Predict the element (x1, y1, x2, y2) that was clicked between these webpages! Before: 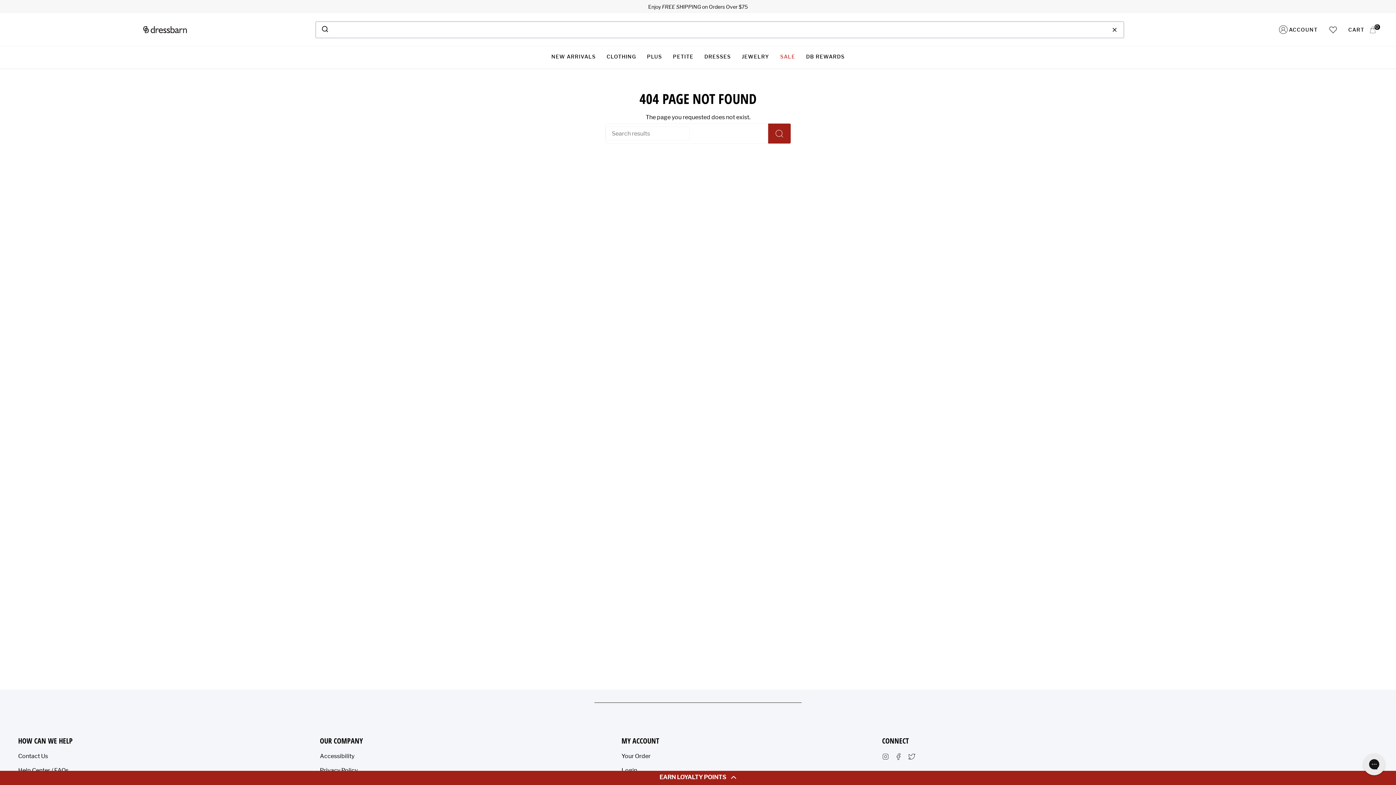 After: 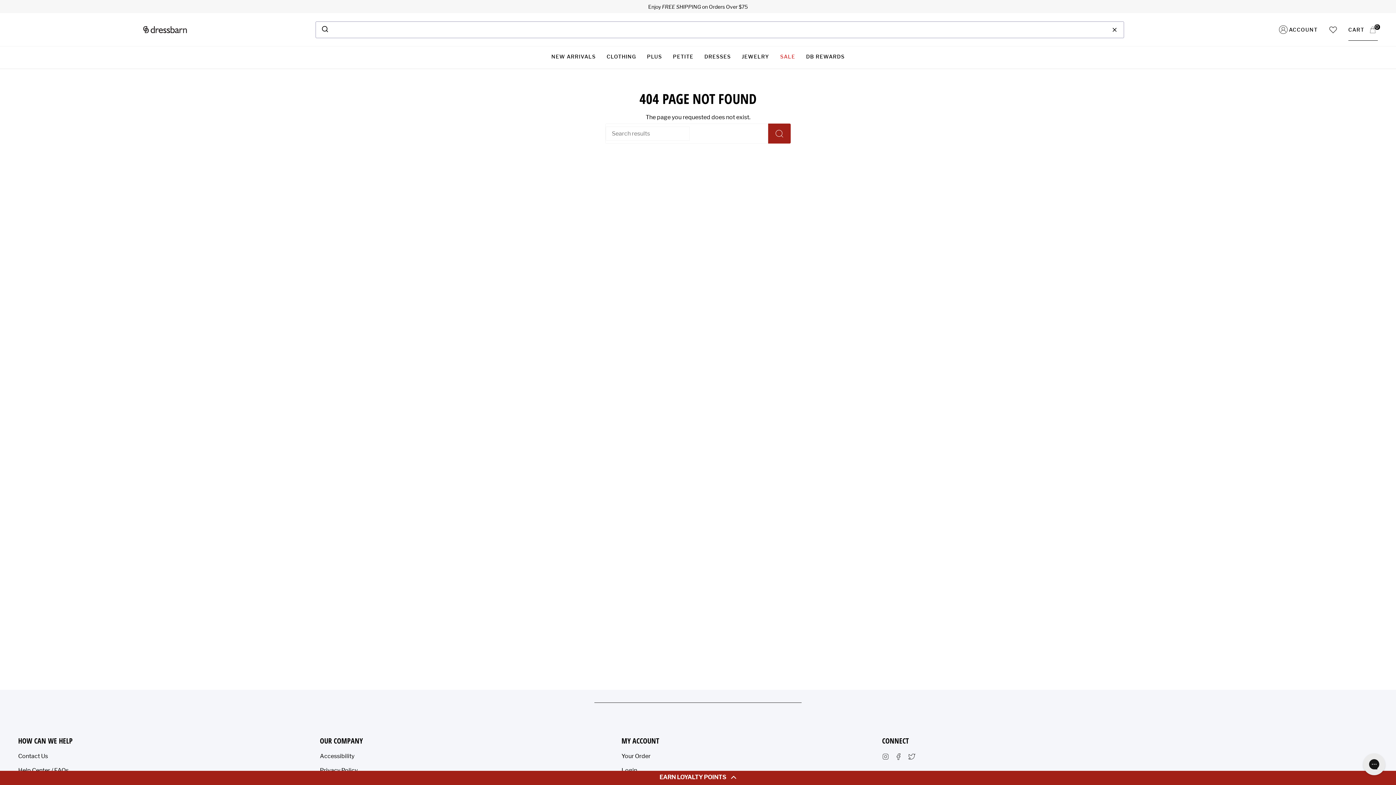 Action: bbox: (1343, 18, 1383, 40) label: CART
0